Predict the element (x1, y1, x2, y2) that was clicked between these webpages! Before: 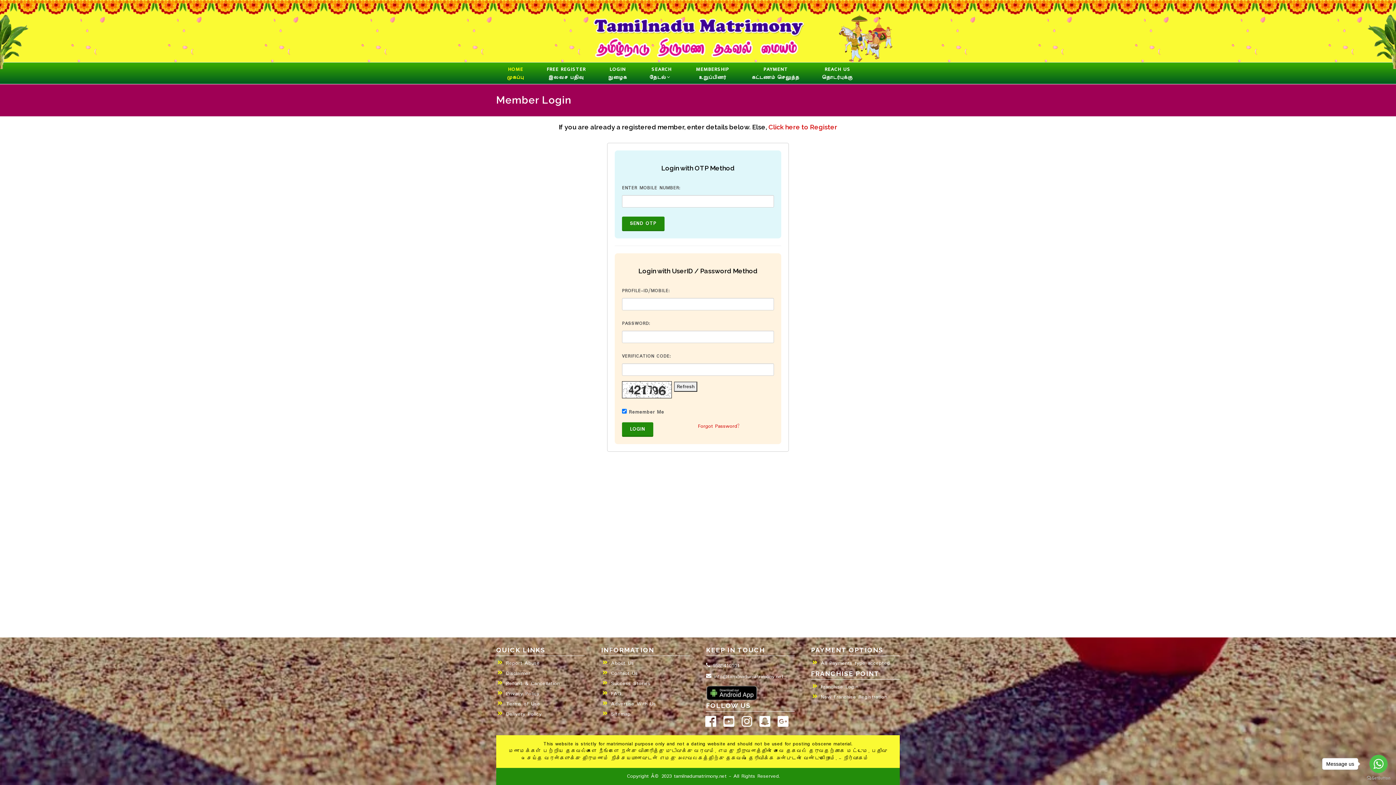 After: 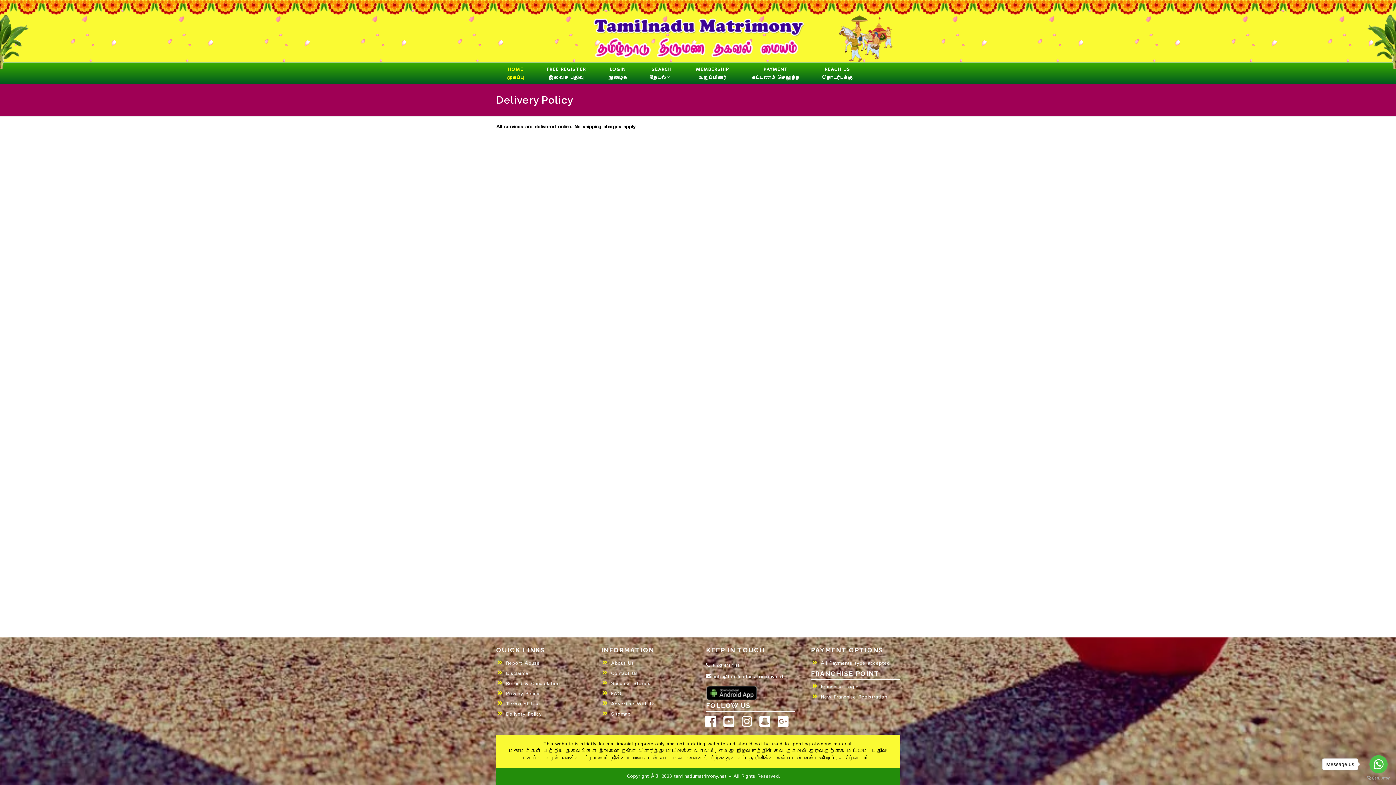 Action: label: Delivery Policy bbox: (501, 710, 542, 718)